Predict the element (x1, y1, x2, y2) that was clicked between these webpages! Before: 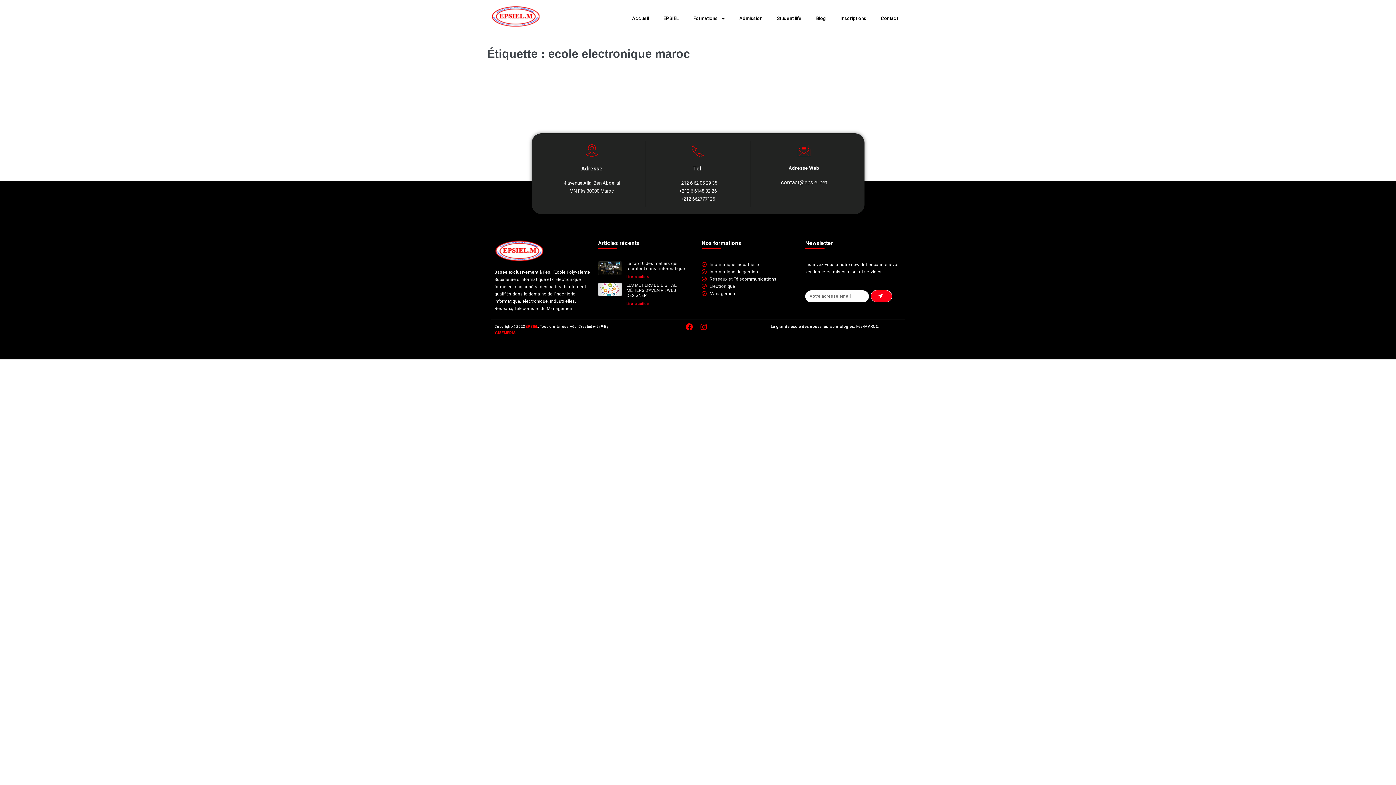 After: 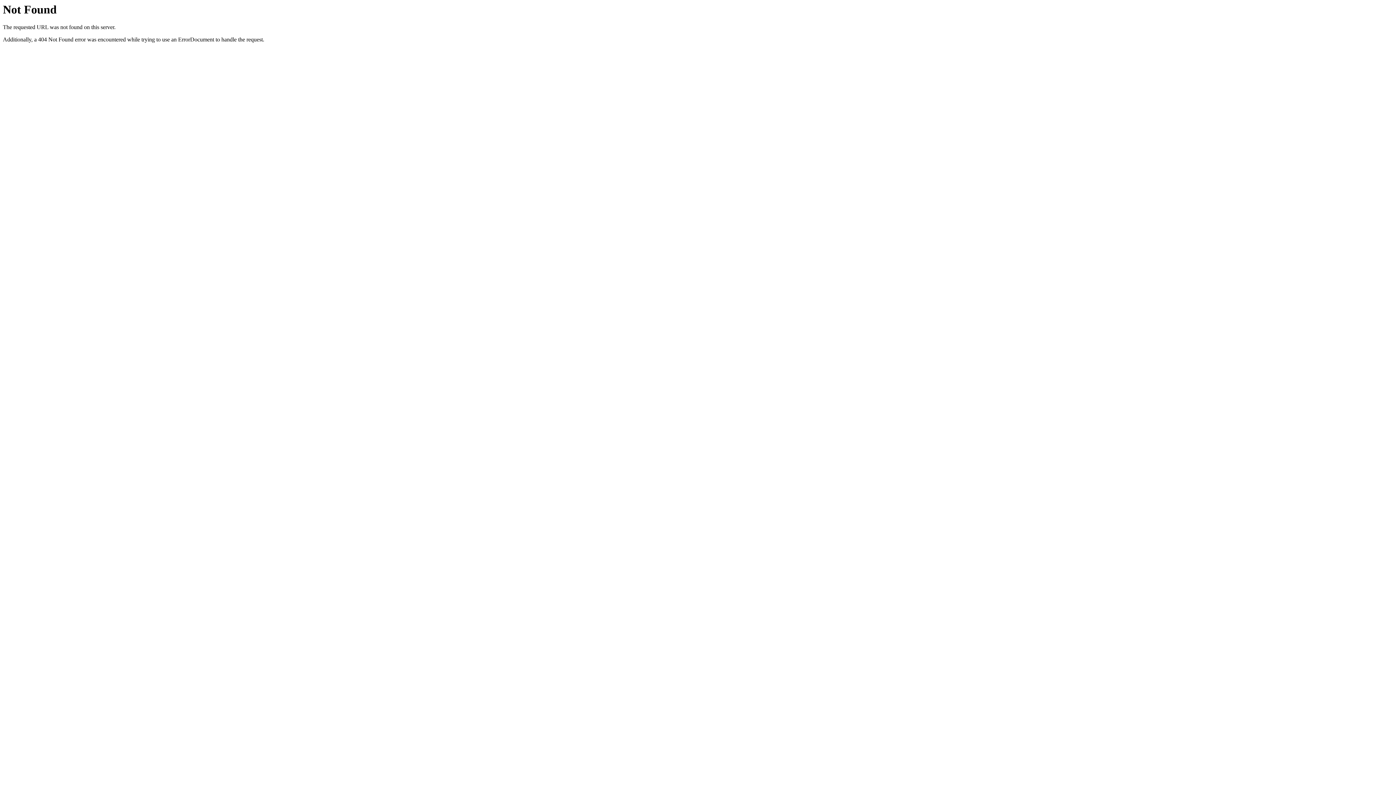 Action: bbox: (701, 290, 736, 297) label: Management